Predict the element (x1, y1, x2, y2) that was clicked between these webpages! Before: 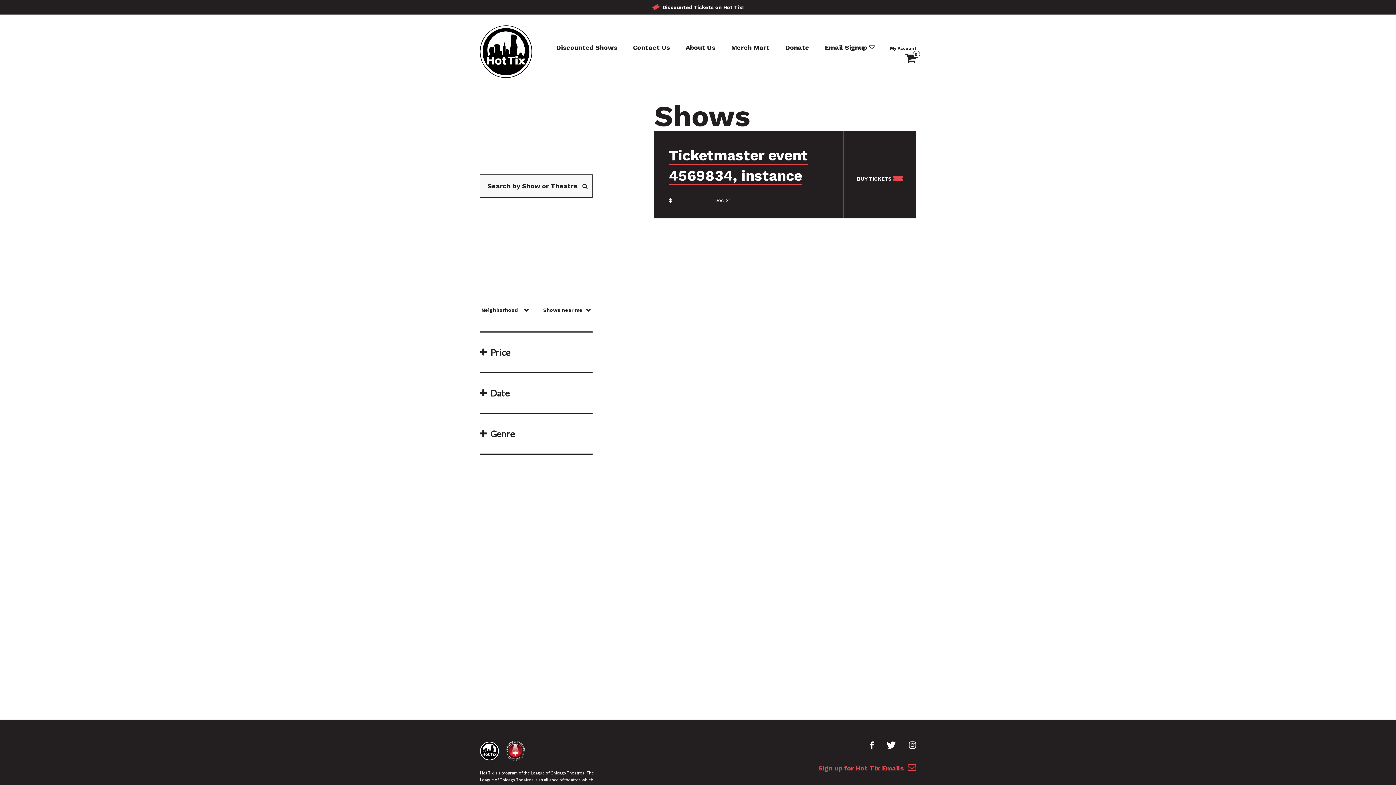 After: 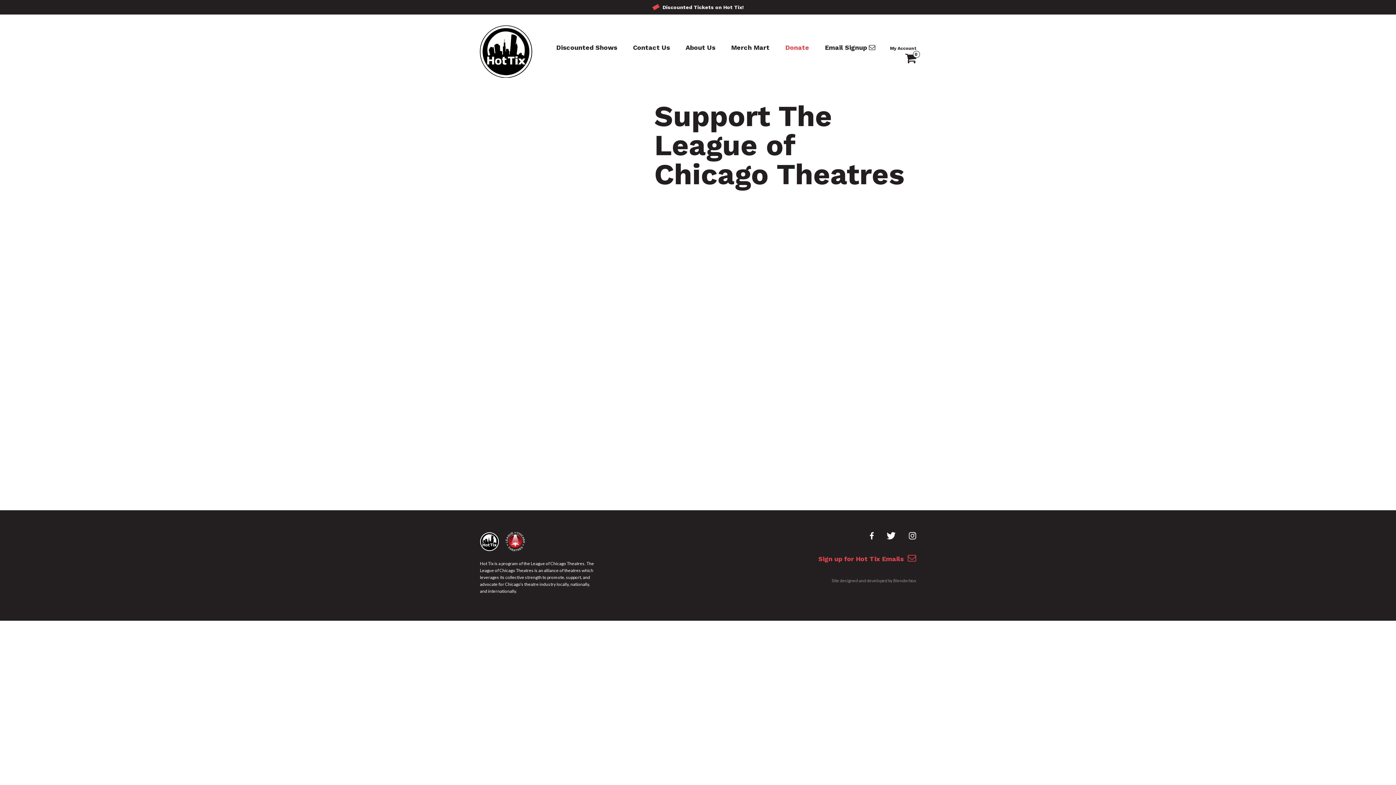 Action: bbox: (785, 43, 809, 51) label: Donate